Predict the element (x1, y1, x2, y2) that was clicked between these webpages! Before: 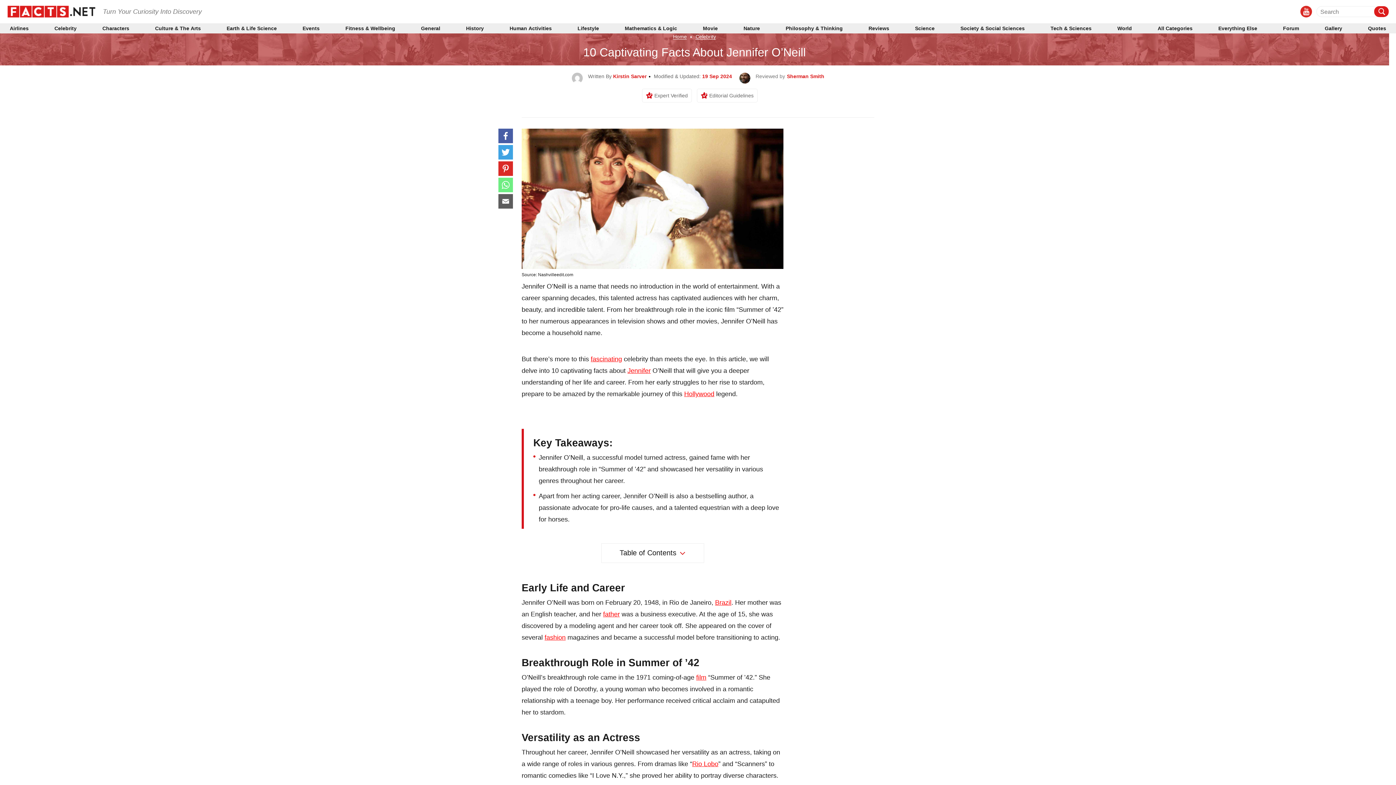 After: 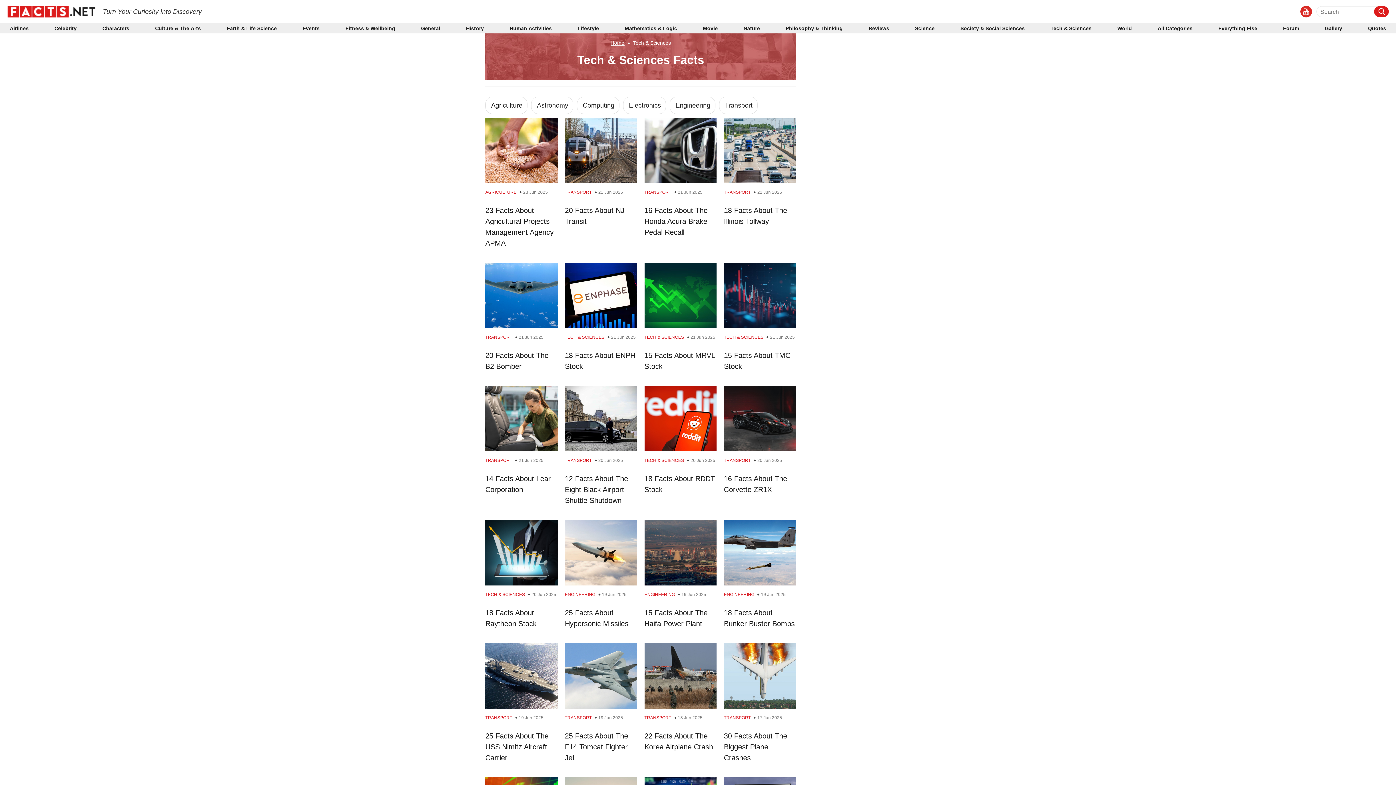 Action: bbox: (1050, 26, 1091, 30) label: Tech & Sciences